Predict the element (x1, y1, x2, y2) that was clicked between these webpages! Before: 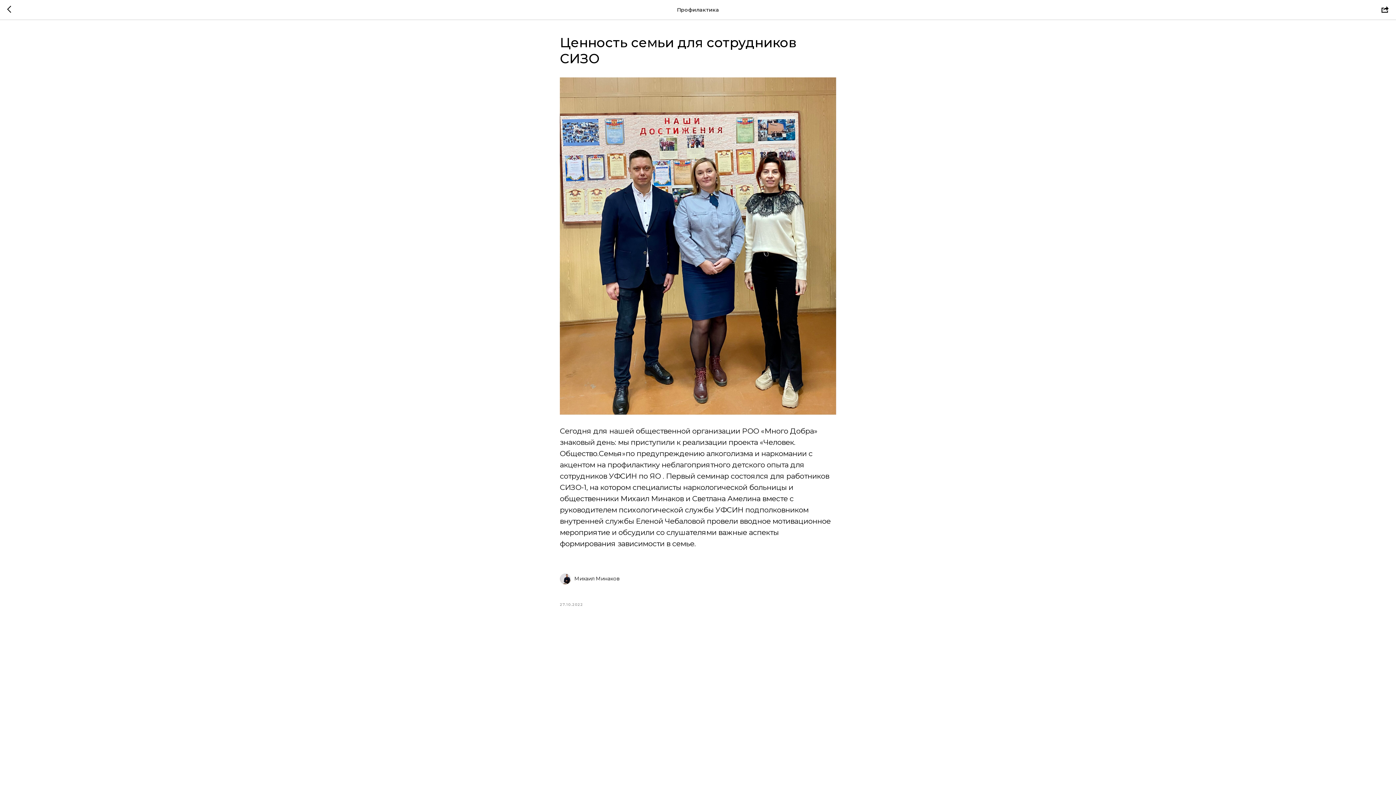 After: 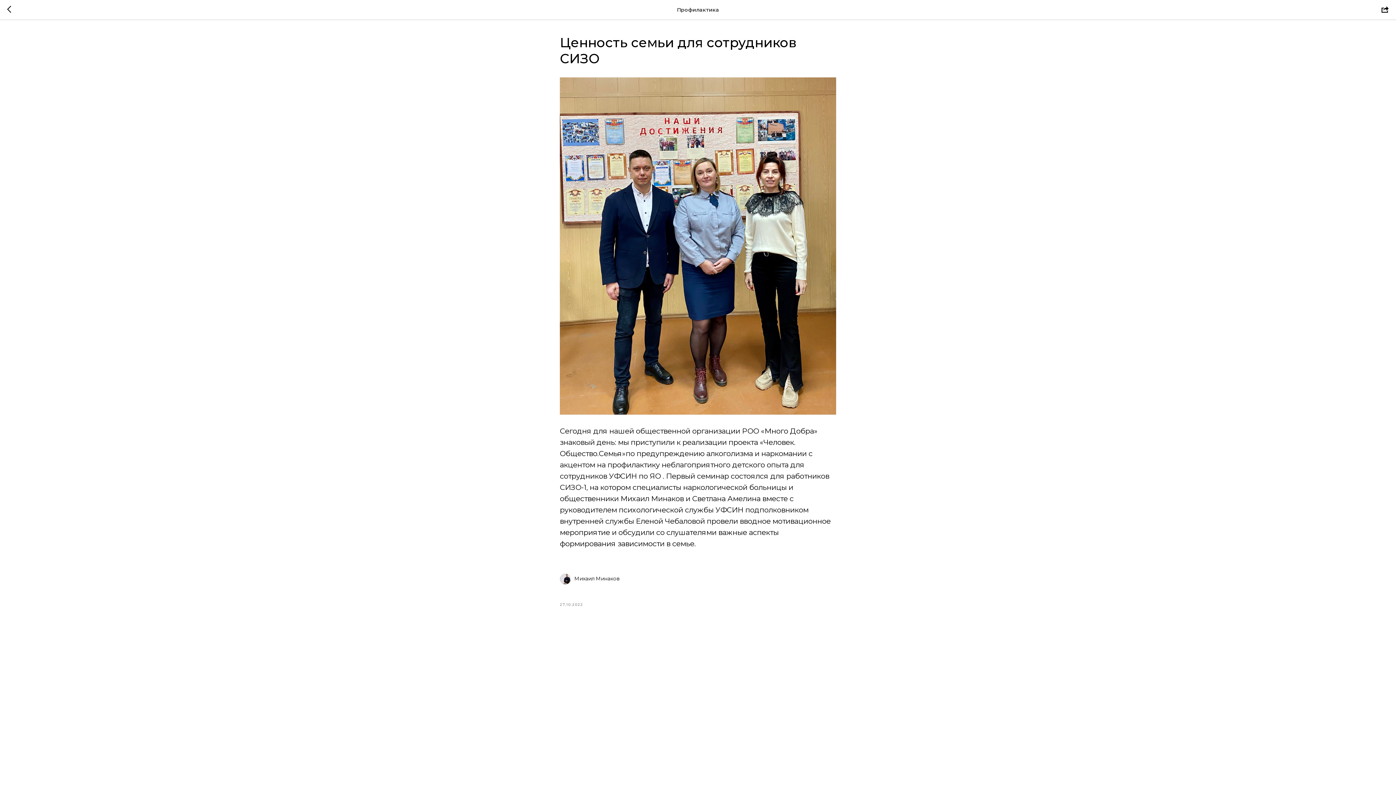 Action: label: Михаил Минаков bbox: (560, 573, 836, 584)